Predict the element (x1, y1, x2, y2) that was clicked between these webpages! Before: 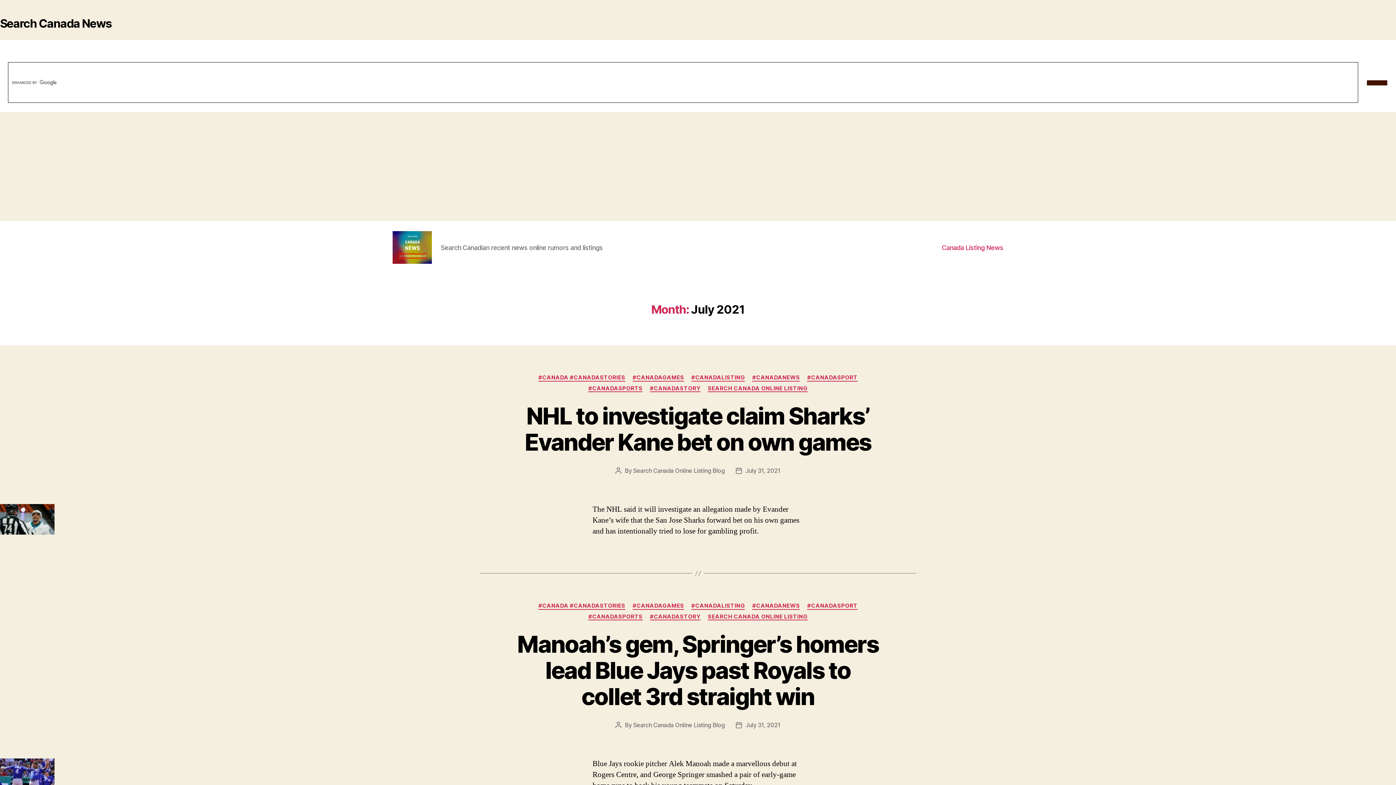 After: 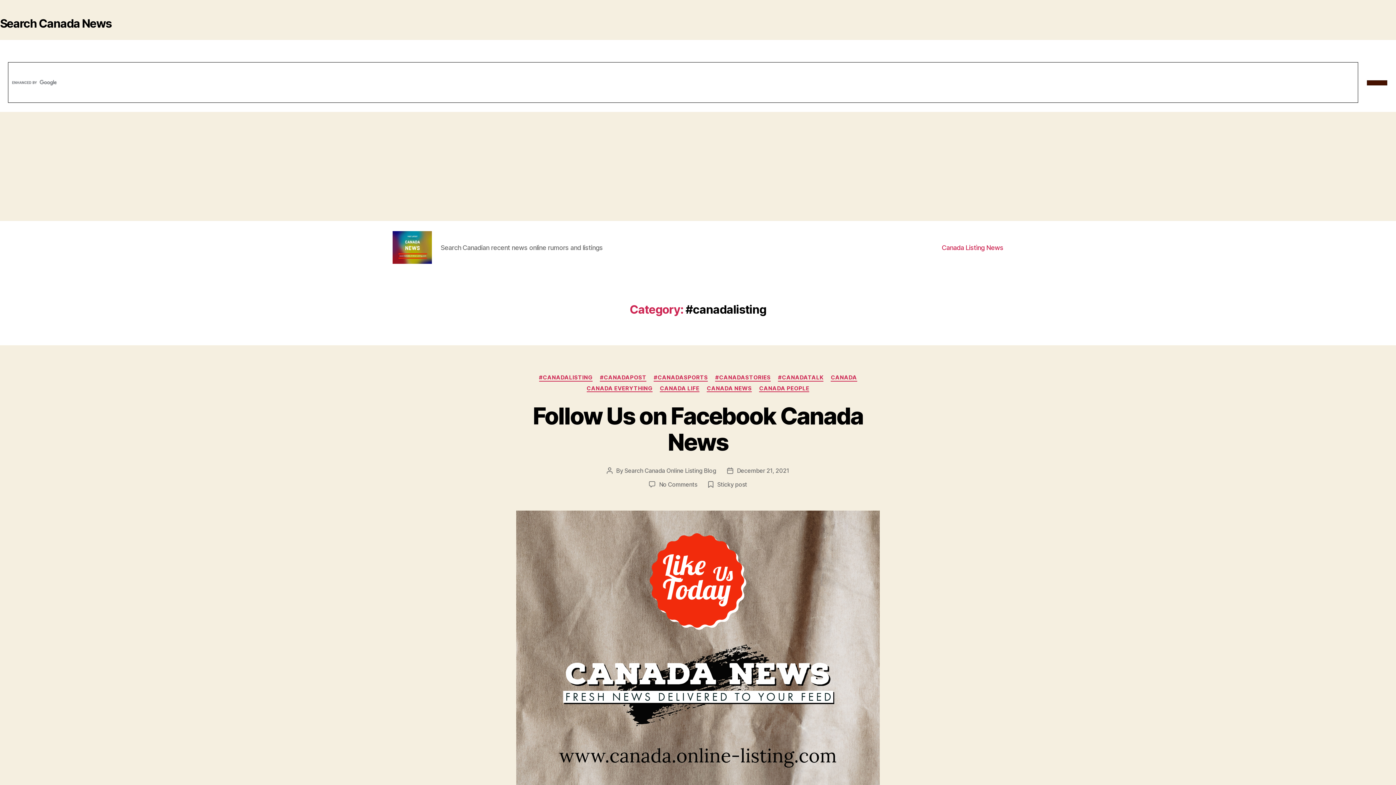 Action: label: #CANADALISTING bbox: (691, 603, 745, 610)